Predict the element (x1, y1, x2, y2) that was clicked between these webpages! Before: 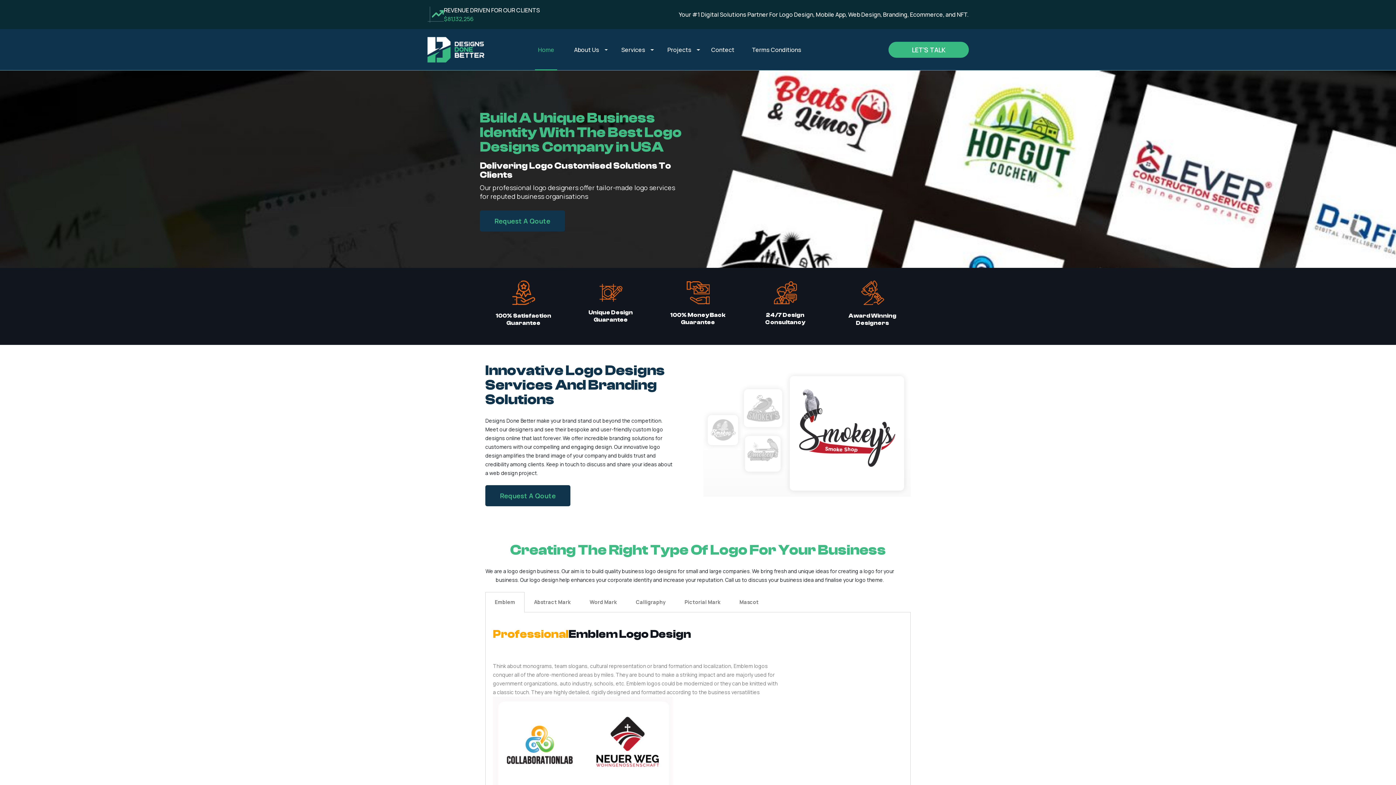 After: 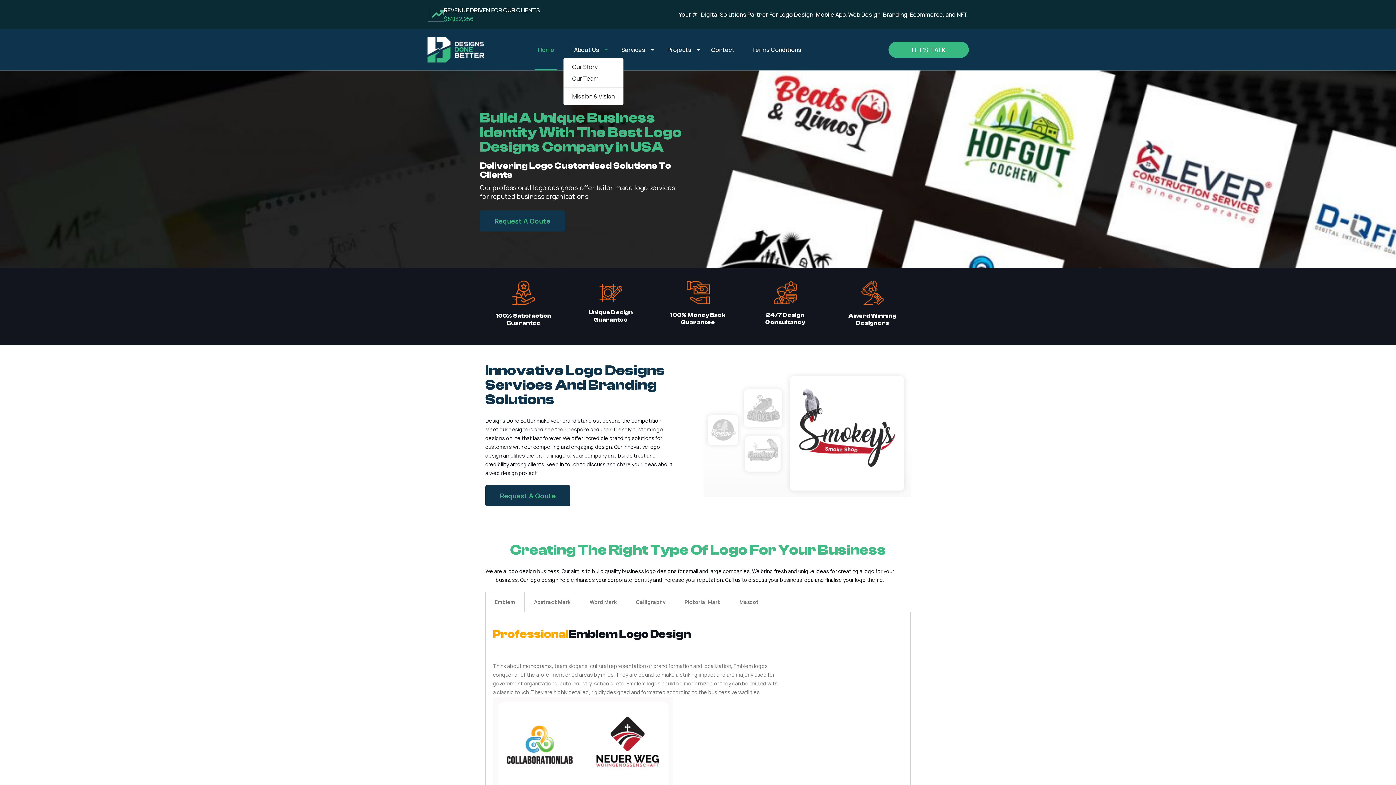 Action: bbox: (571, 42, 602, 56) label: About Us